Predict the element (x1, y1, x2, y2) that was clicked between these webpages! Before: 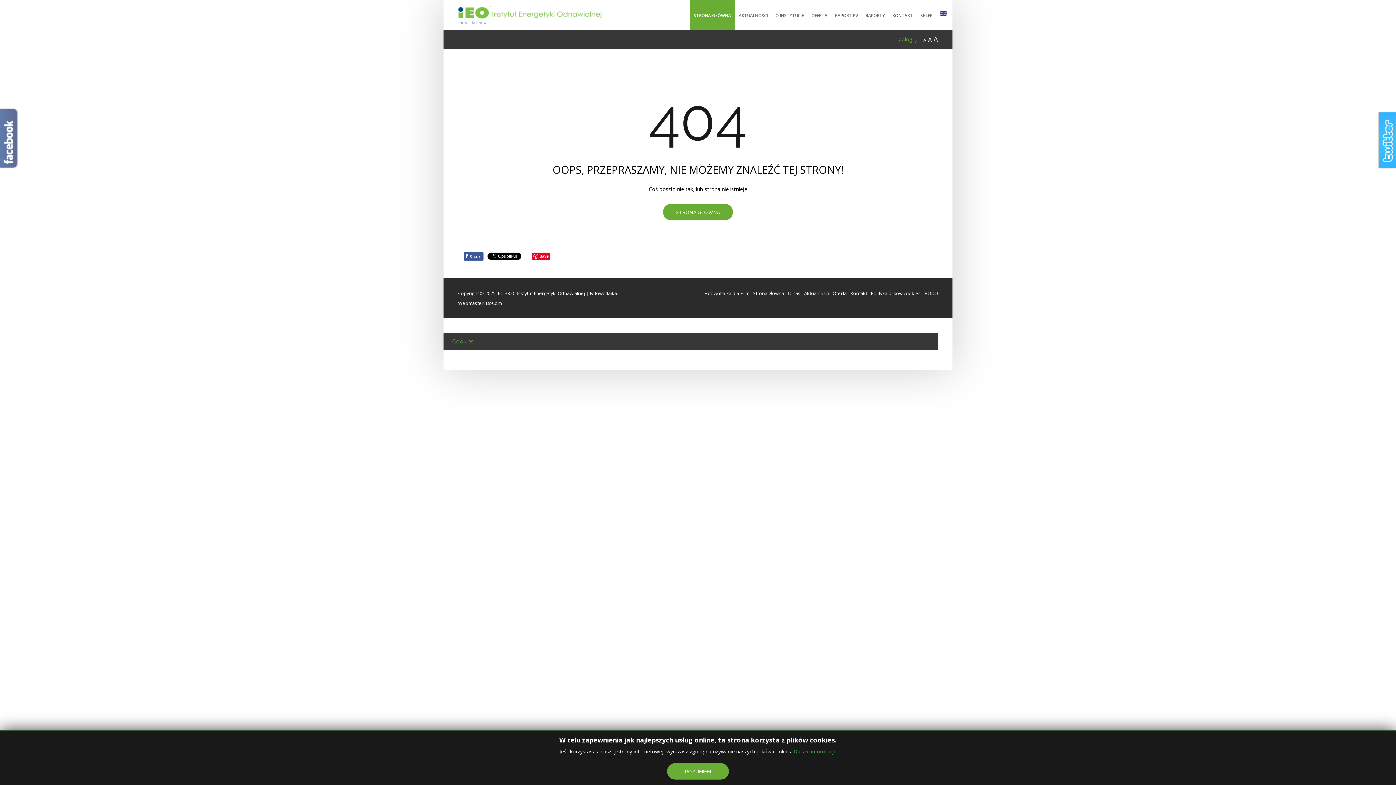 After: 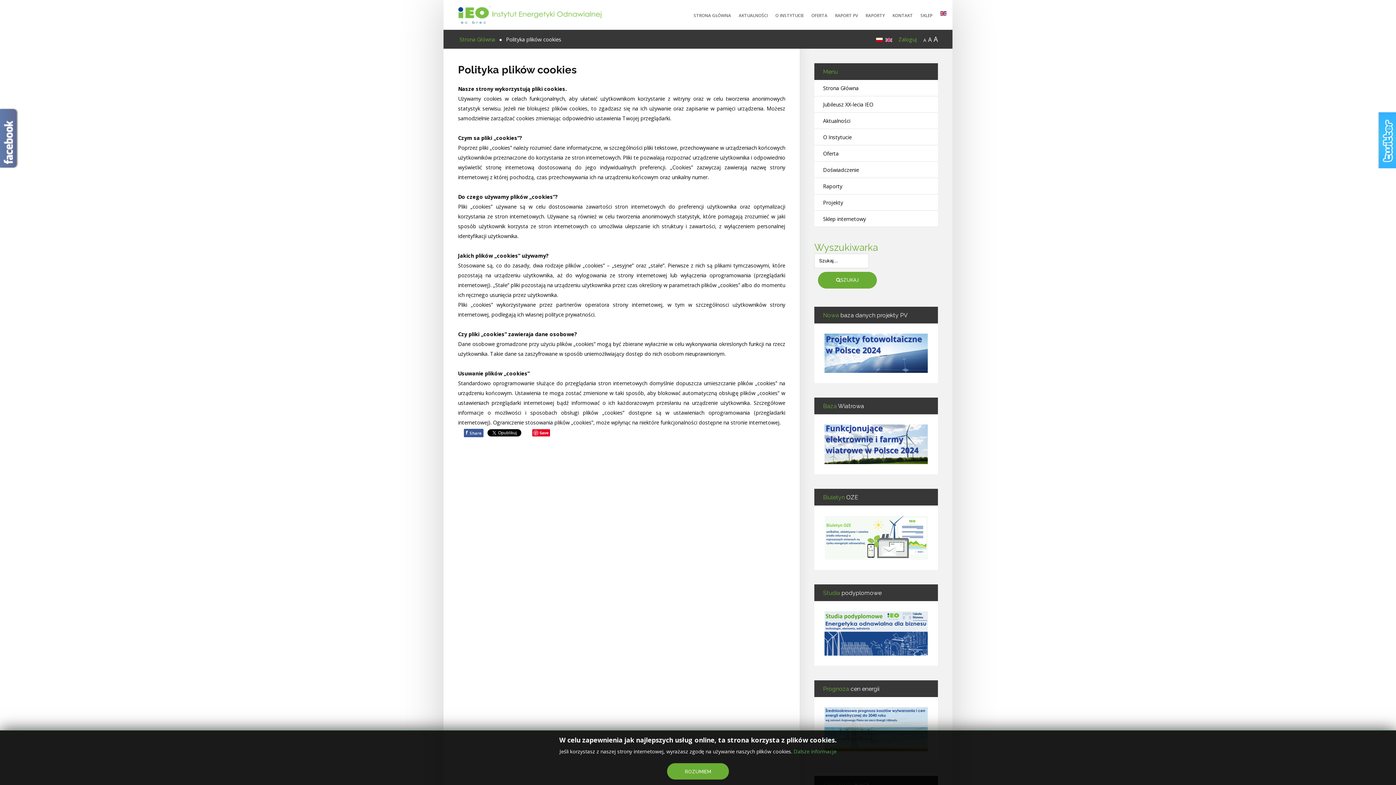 Action: label: Dalsze informacje bbox: (793, 748, 836, 755)